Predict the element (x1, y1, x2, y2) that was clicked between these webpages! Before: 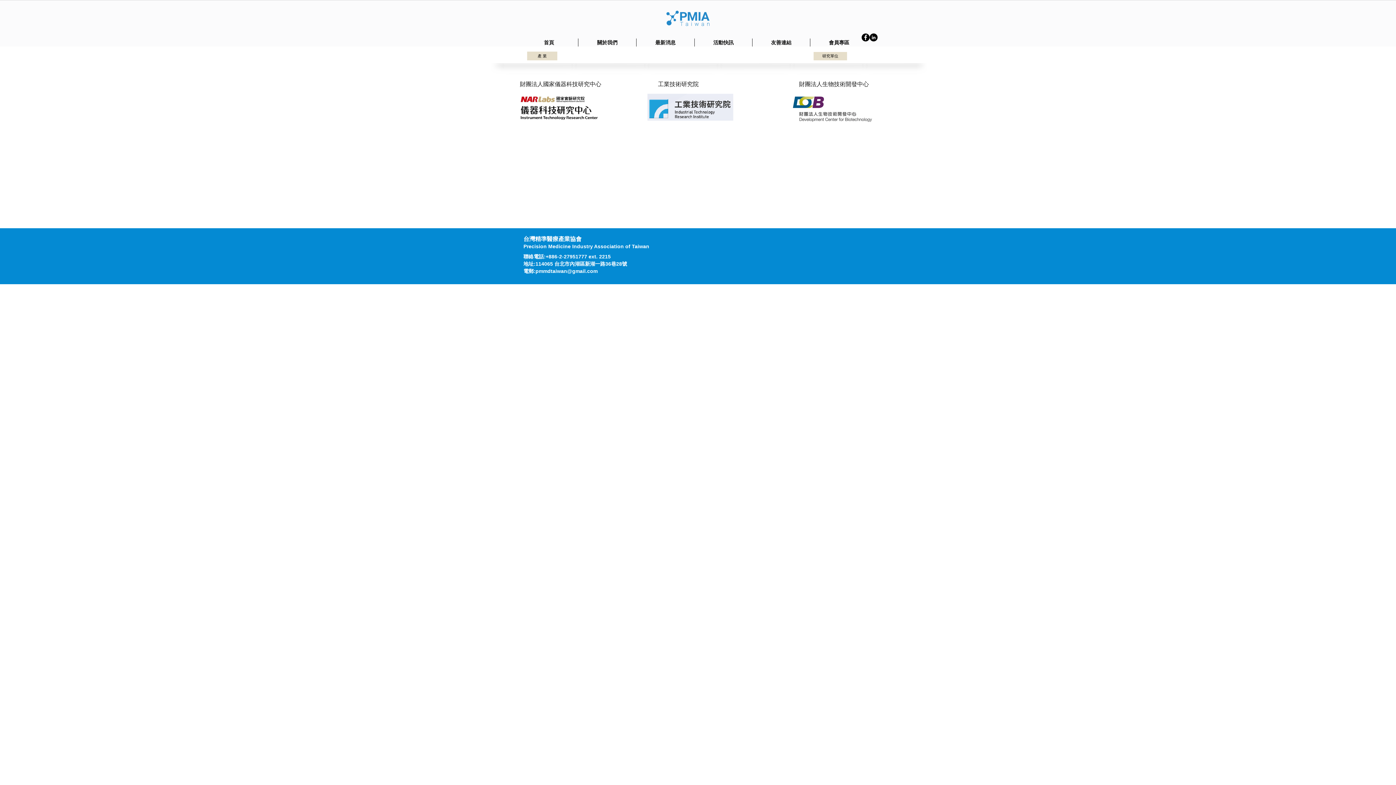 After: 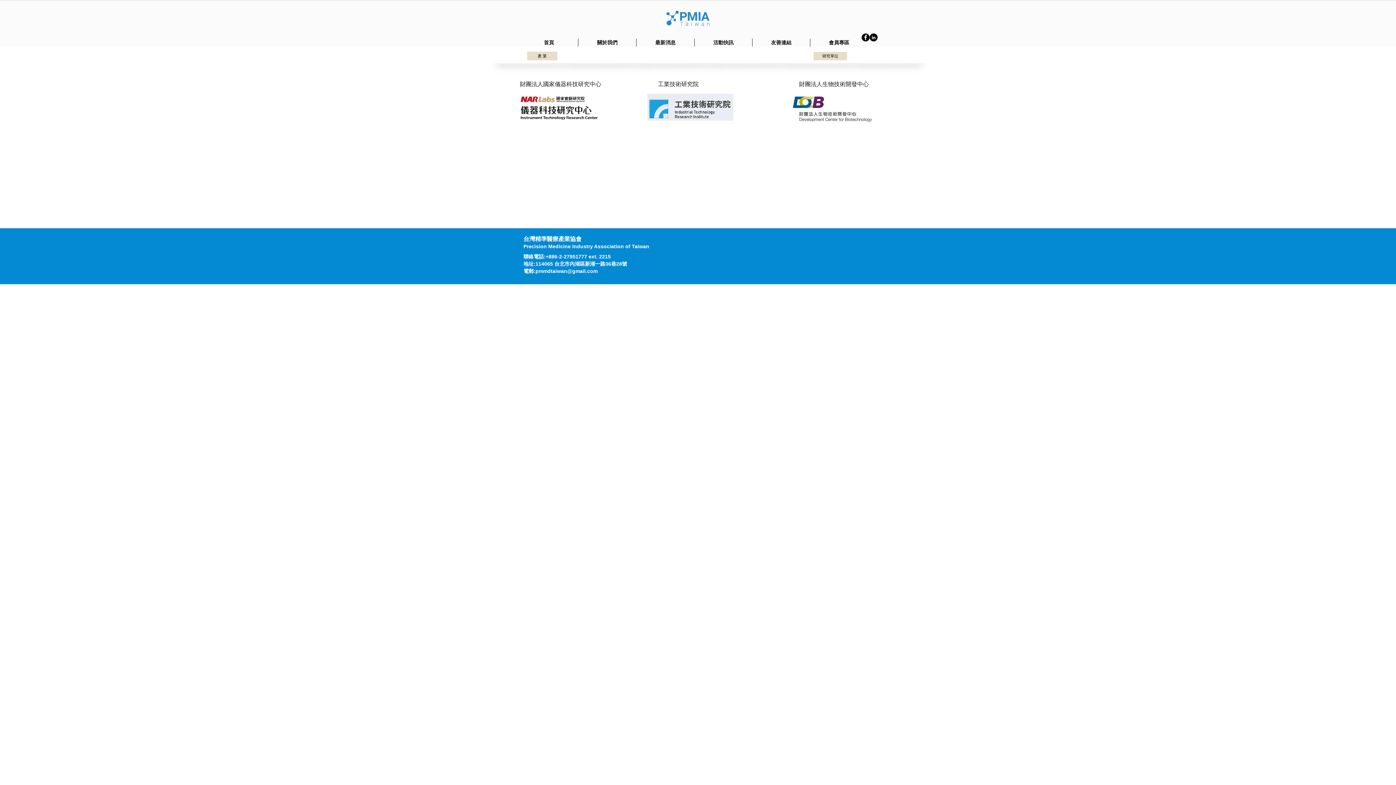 Action: label: Facebook - Black Circle bbox: (861, 33, 869, 41)